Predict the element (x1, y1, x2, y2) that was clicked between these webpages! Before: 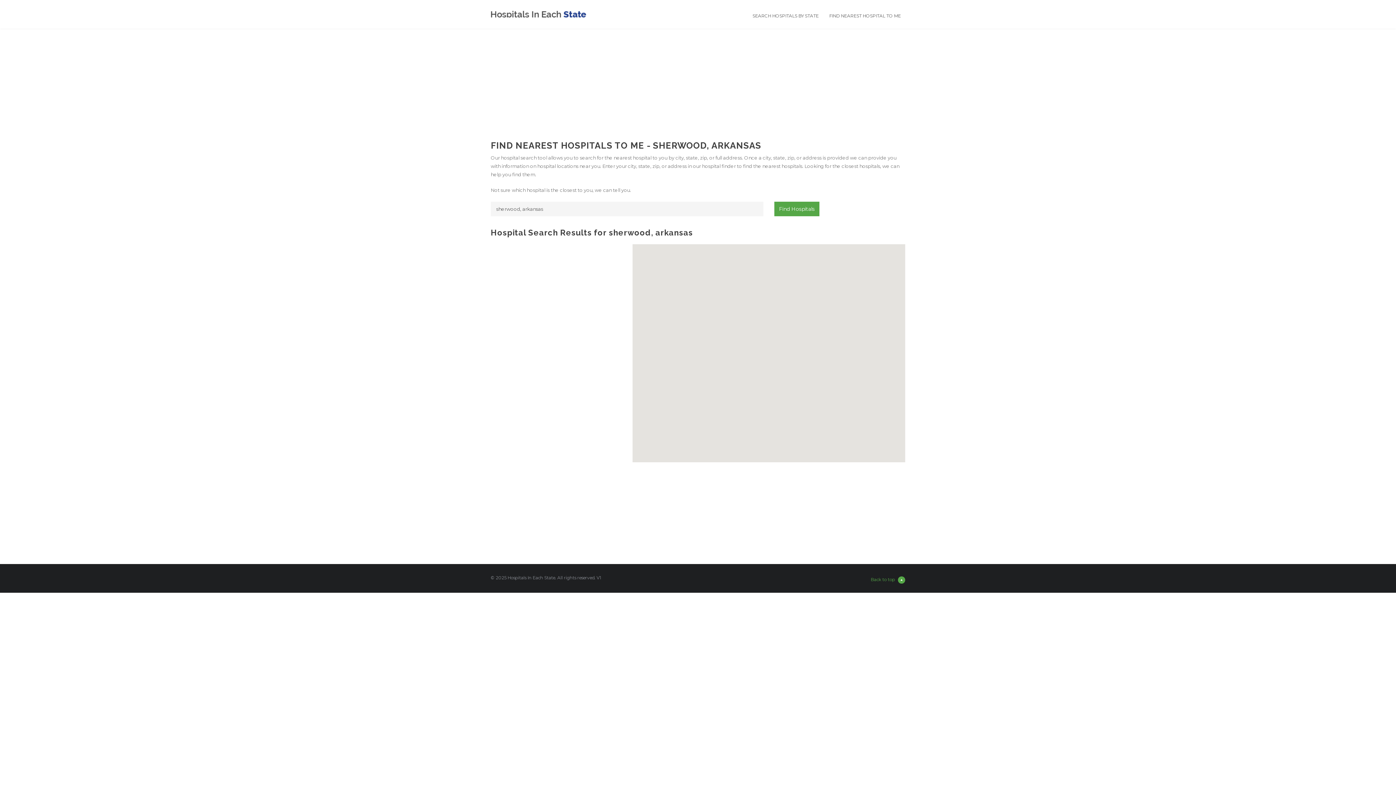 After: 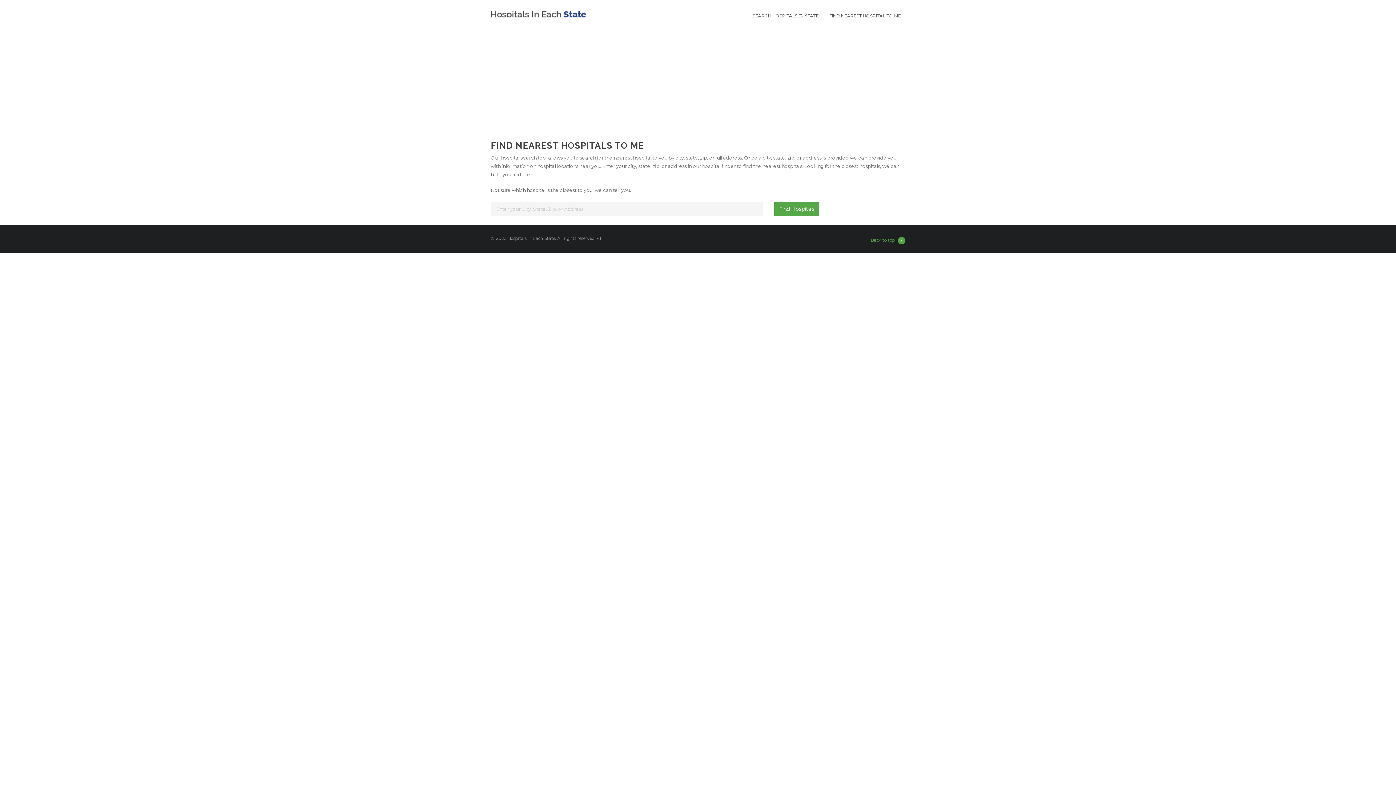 Action: label: FIND NEAREST HOSPITAL TO ME bbox: (824, 12, 906, 19)